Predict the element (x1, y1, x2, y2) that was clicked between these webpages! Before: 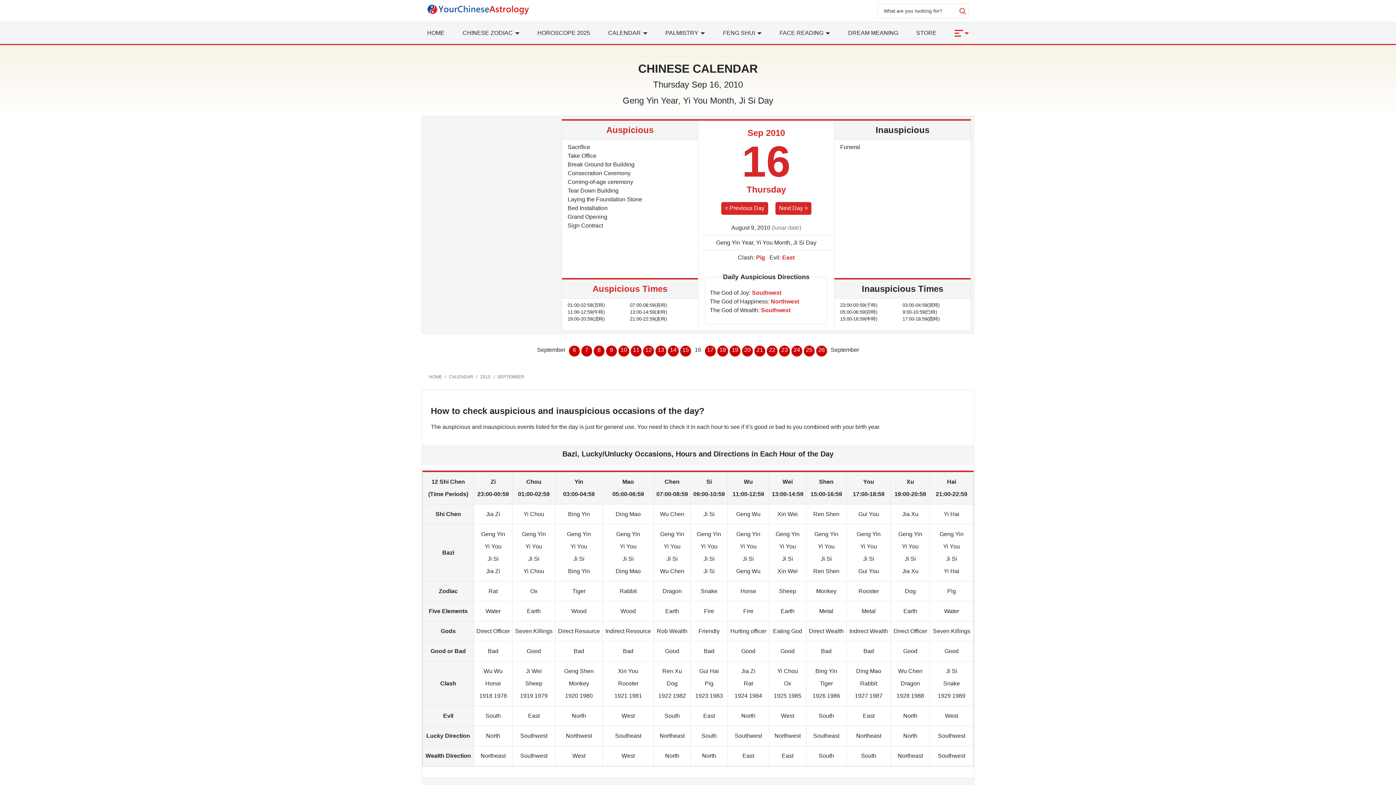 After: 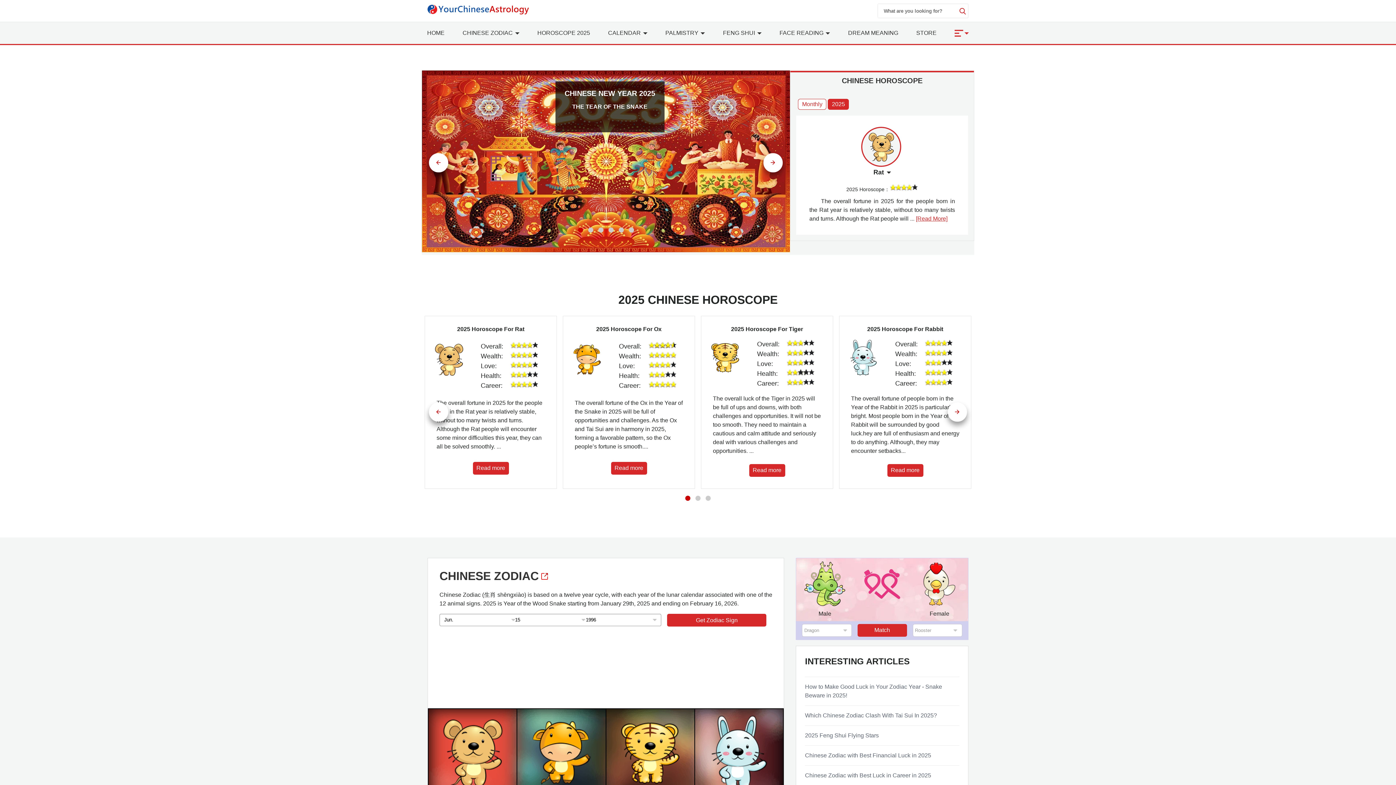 Action: bbox: (421, 22, 450, 44) label: HOME